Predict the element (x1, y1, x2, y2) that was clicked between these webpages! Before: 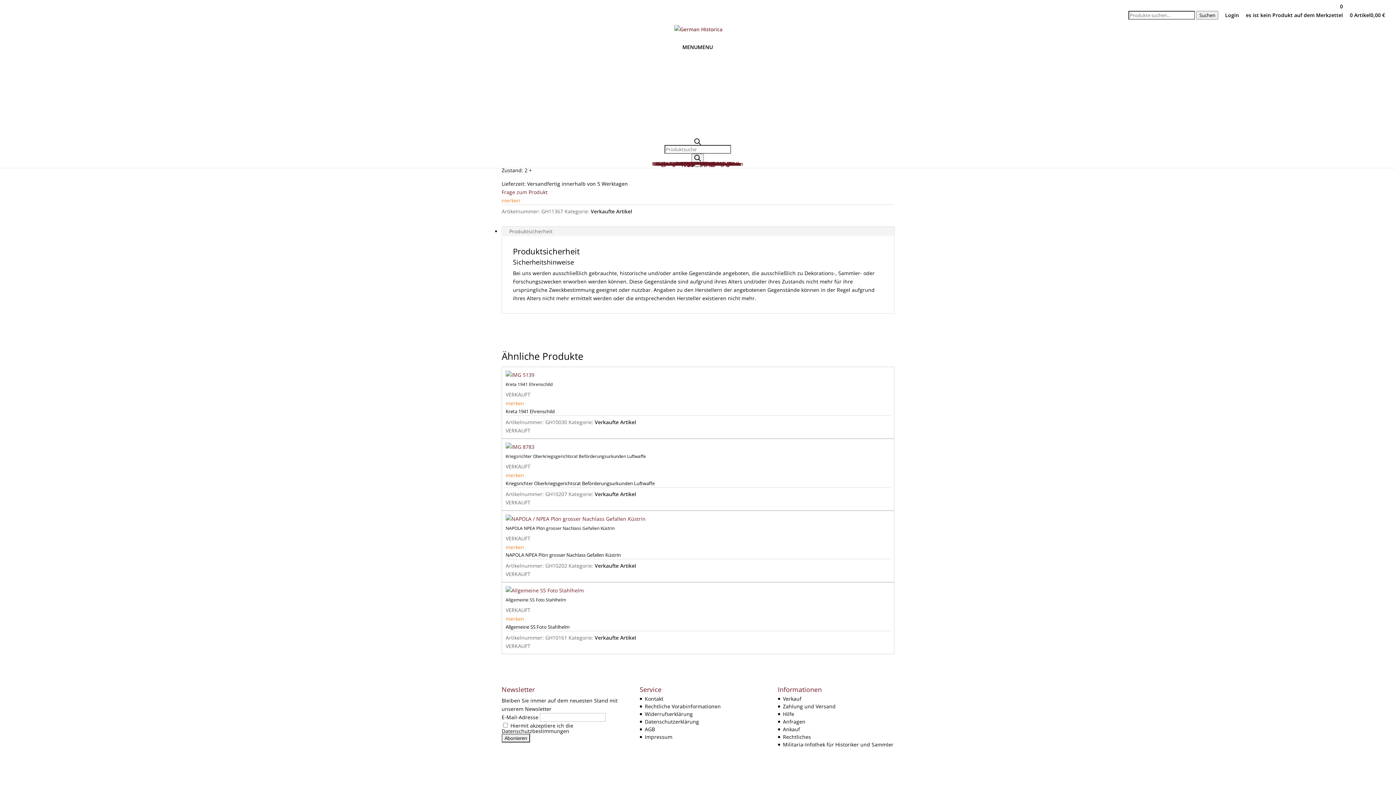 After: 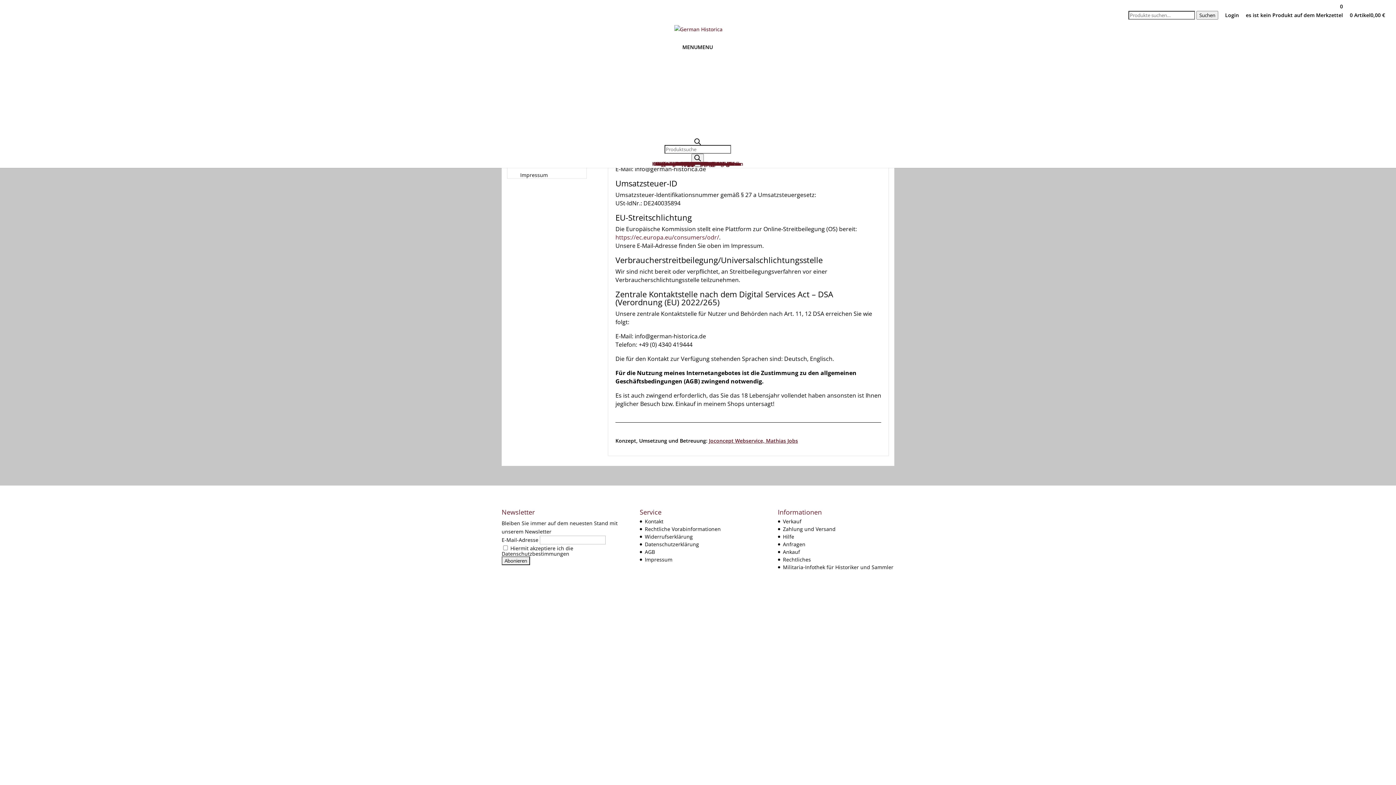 Action: label: Impressum bbox: (645, 733, 672, 740)